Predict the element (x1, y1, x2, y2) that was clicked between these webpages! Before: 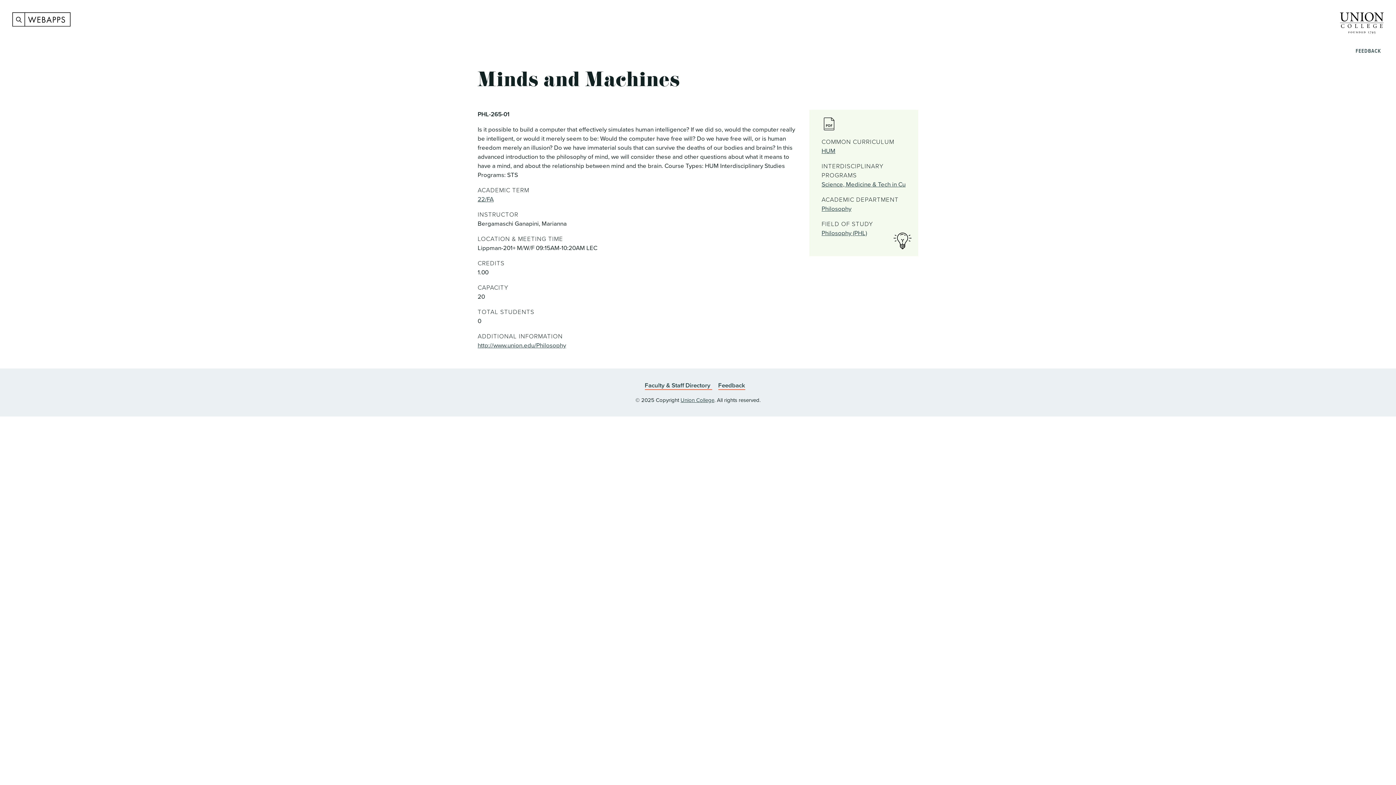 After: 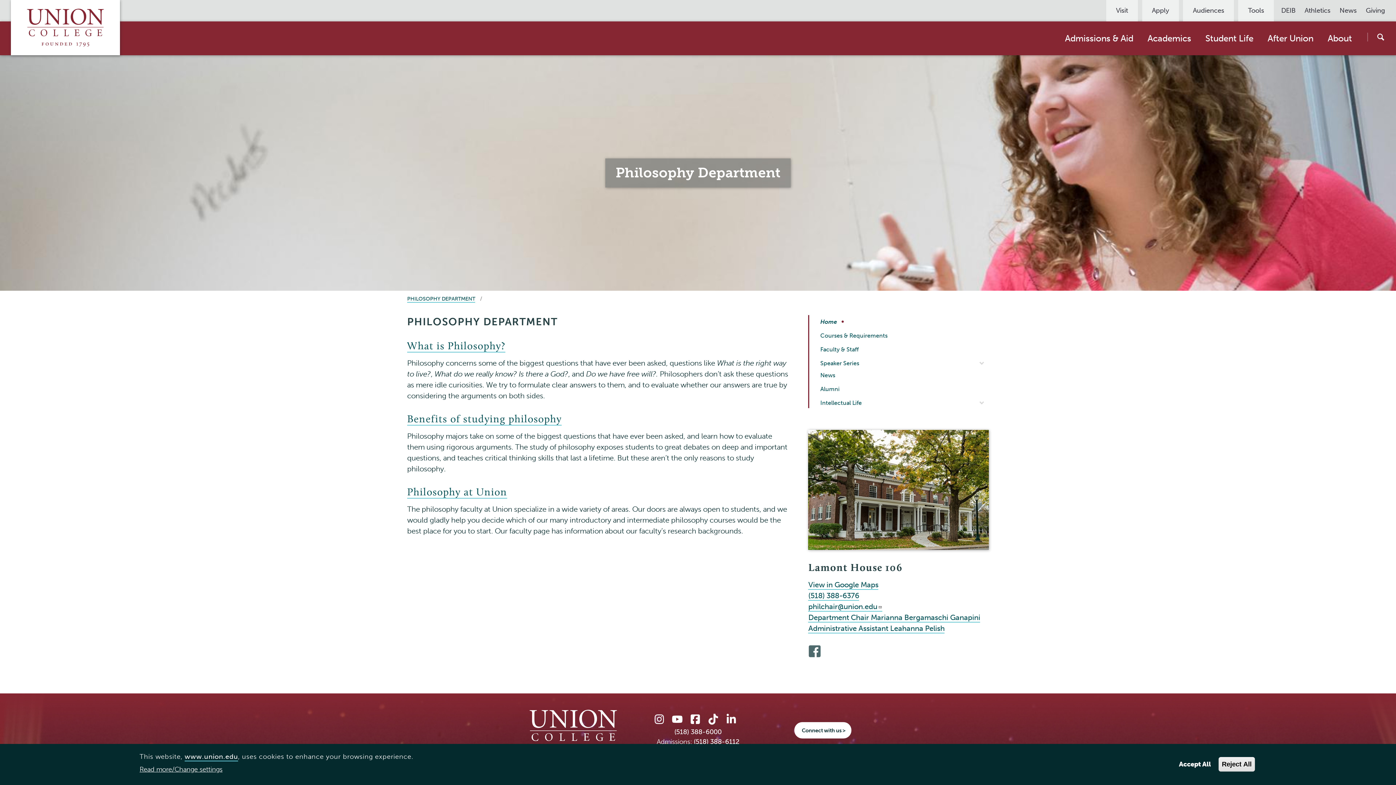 Action: bbox: (477, 341, 566, 349) label: http://www.union.edu/Philosophy